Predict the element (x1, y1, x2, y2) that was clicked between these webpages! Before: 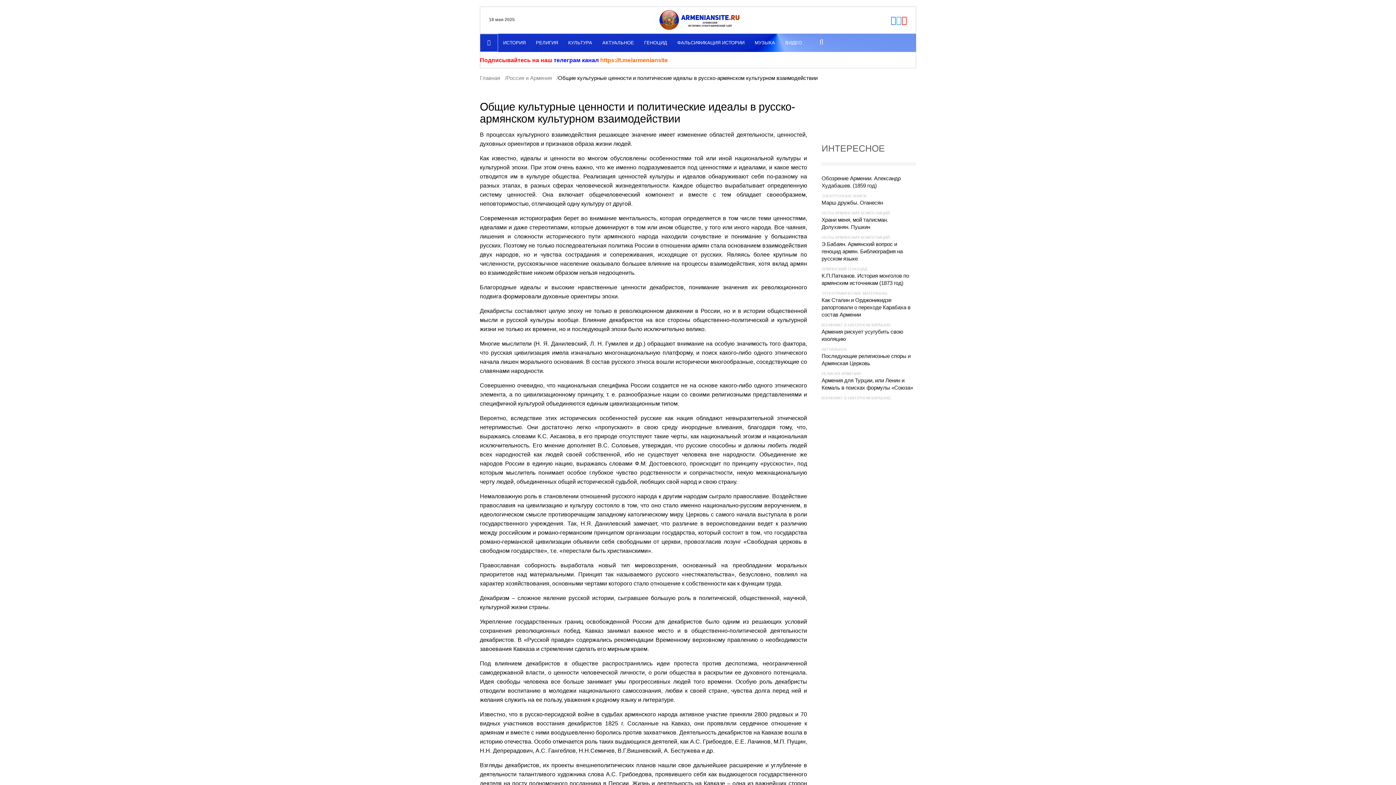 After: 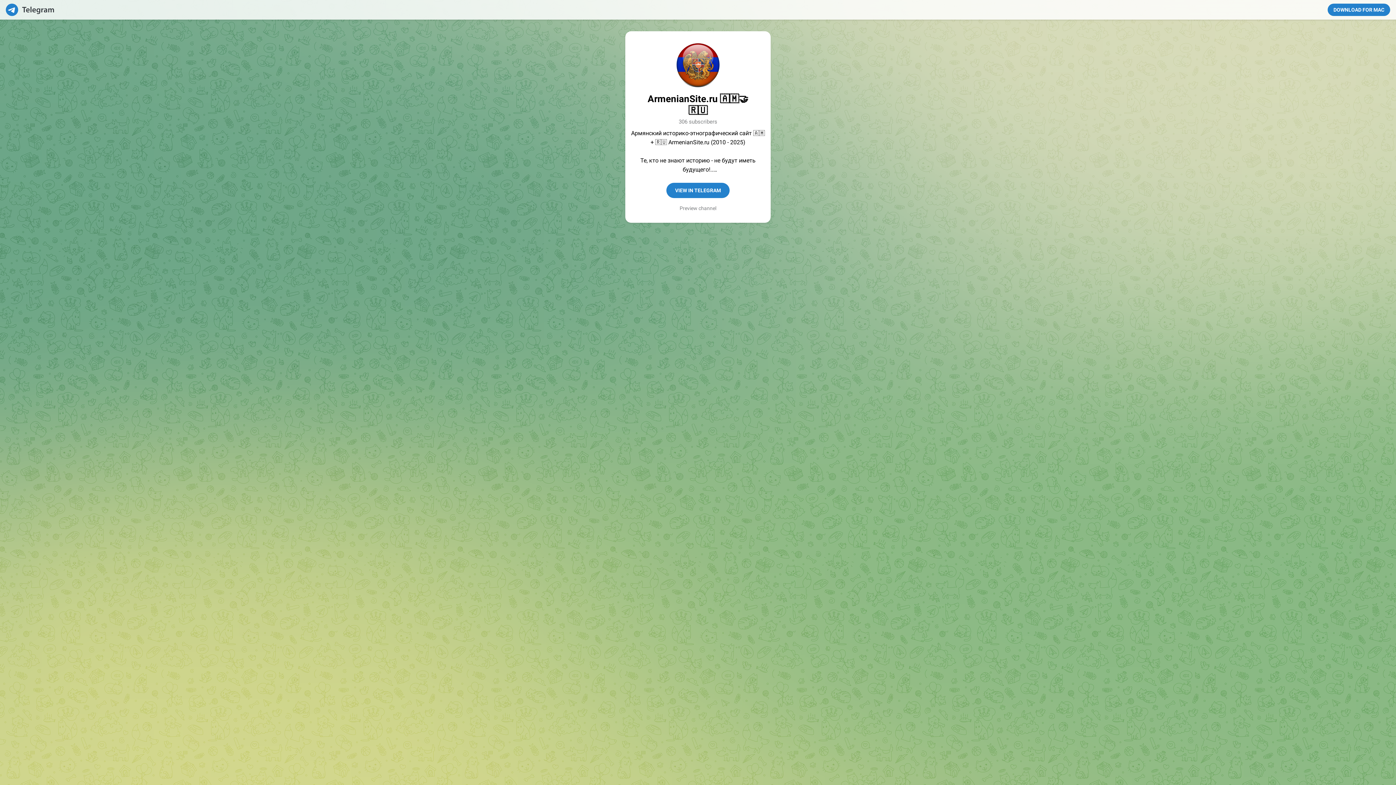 Action: bbox: (600, 55, 668, 64) label: https://t.me/armeniansite